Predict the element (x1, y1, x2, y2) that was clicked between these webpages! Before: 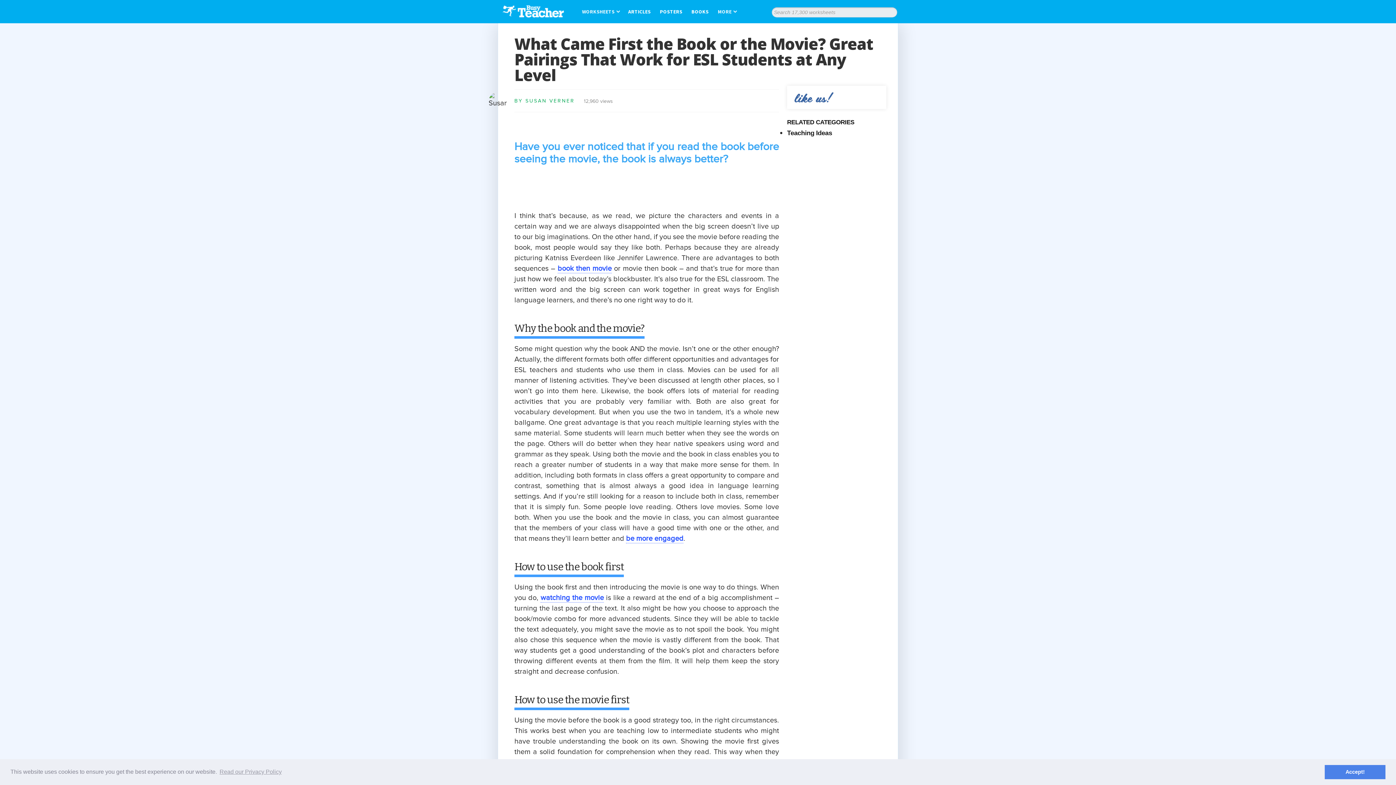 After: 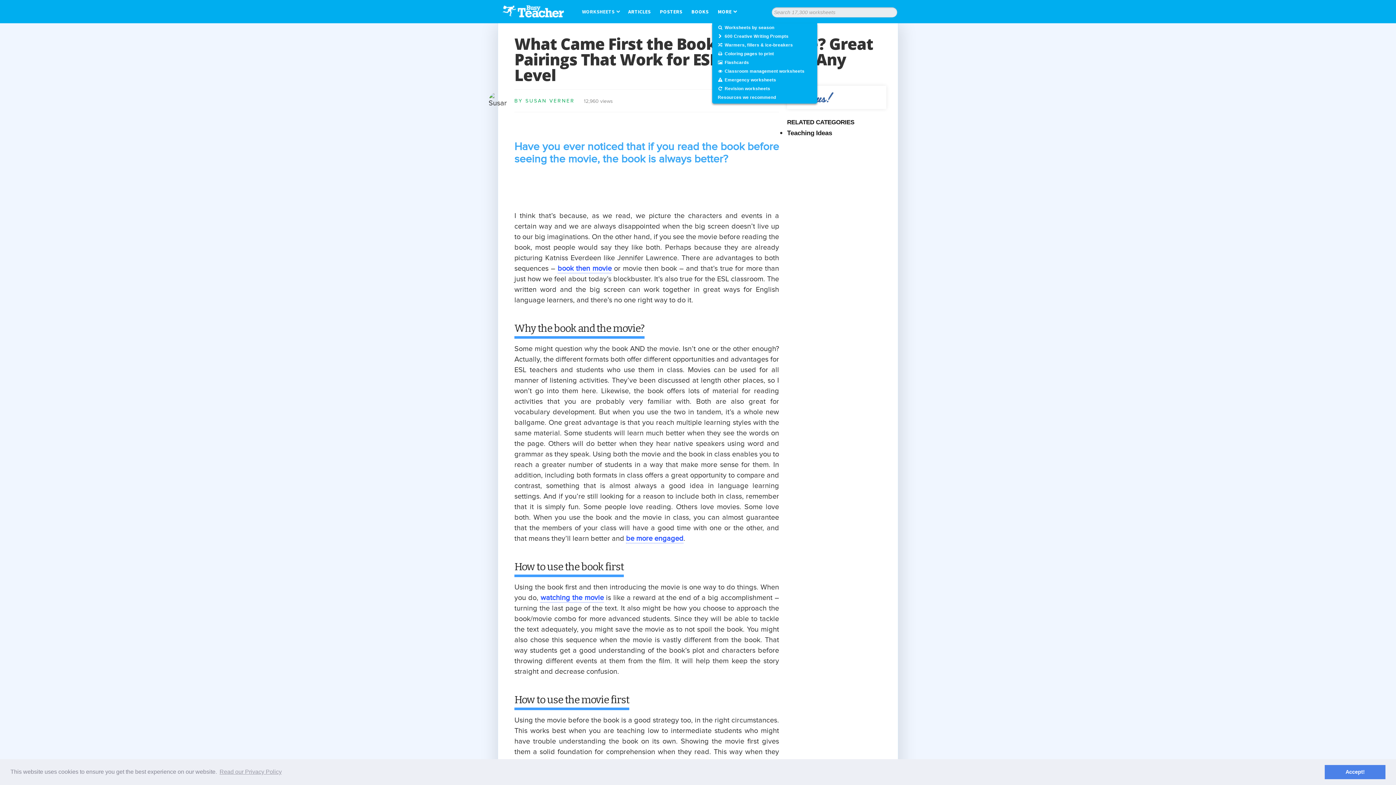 Action: bbox: (717, 8, 745, 14) label: MORE